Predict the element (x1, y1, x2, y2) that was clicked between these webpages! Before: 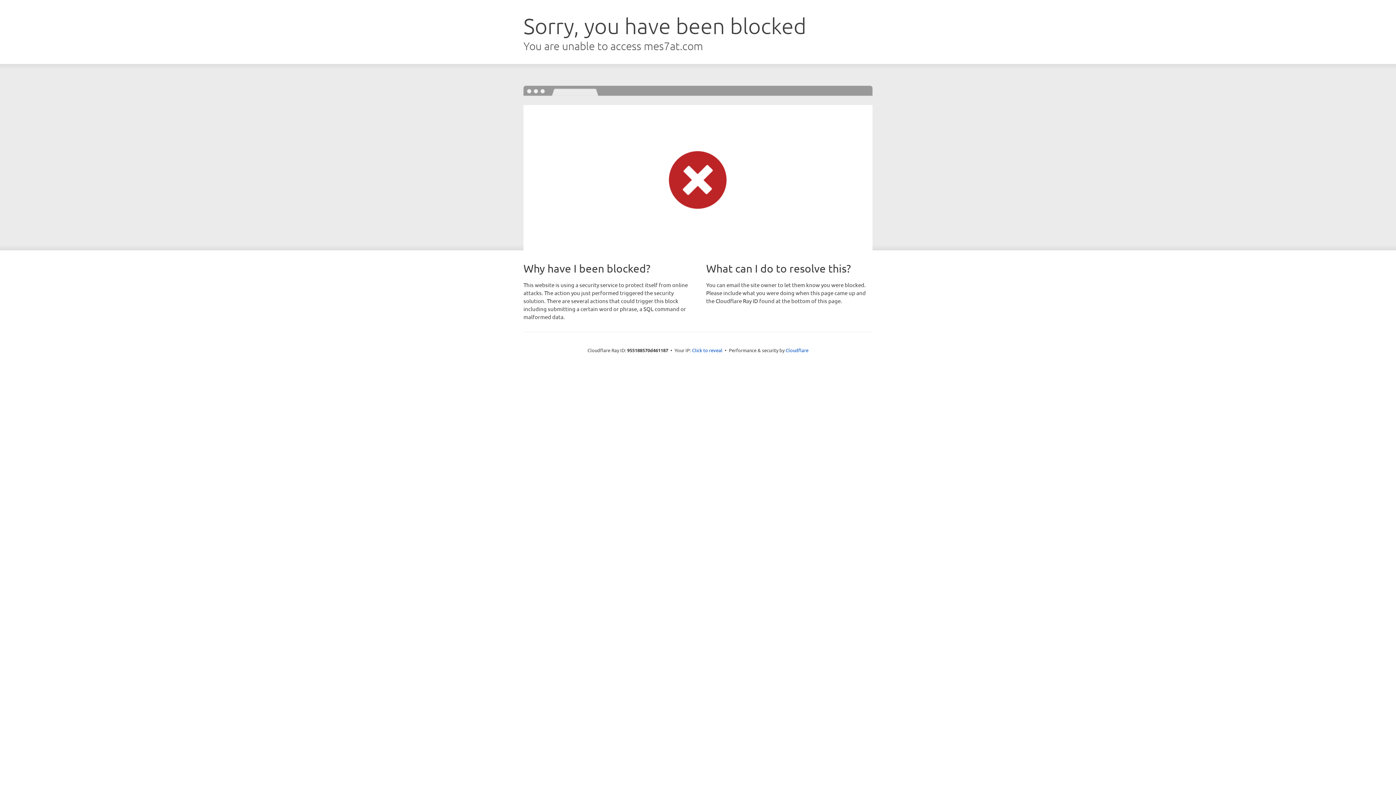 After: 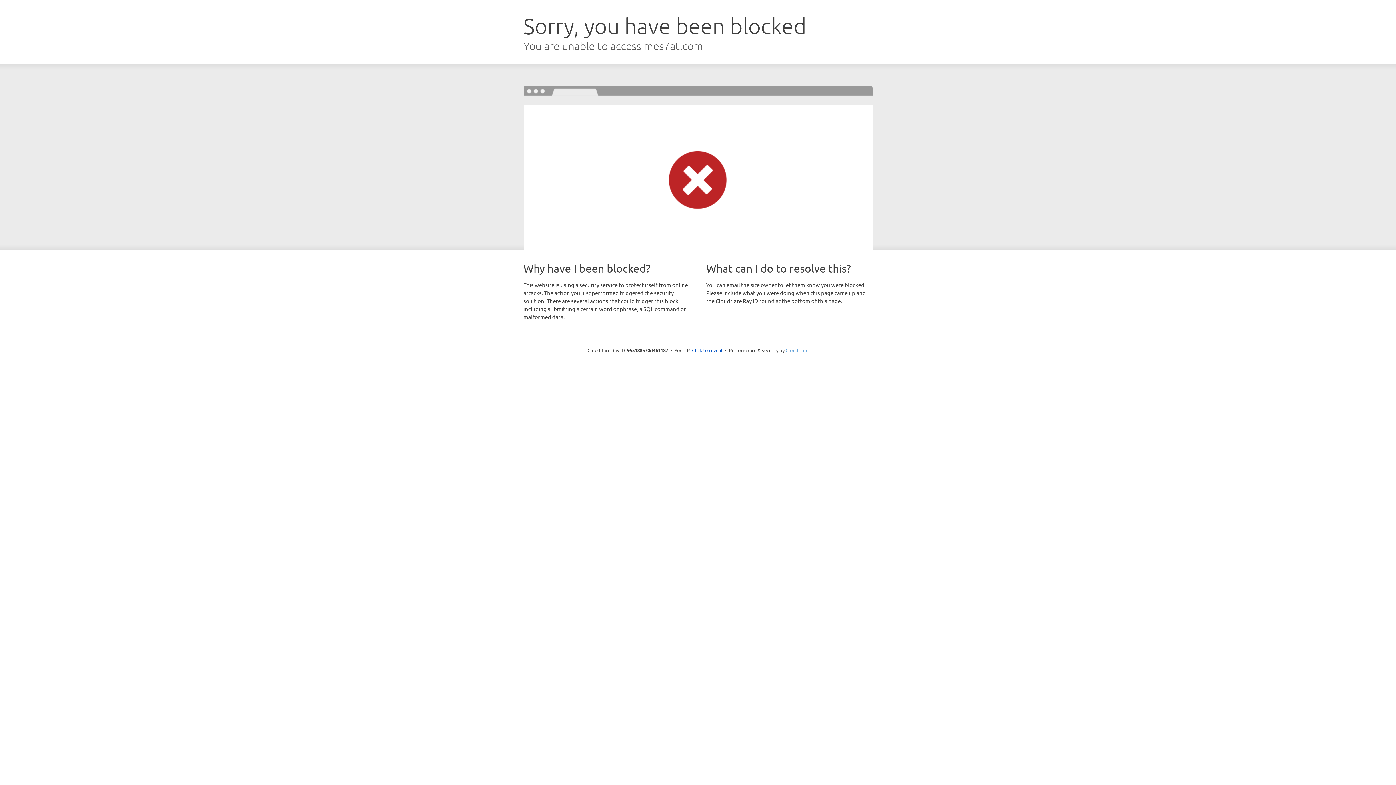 Action: bbox: (785, 347, 808, 353) label: Cloudflare